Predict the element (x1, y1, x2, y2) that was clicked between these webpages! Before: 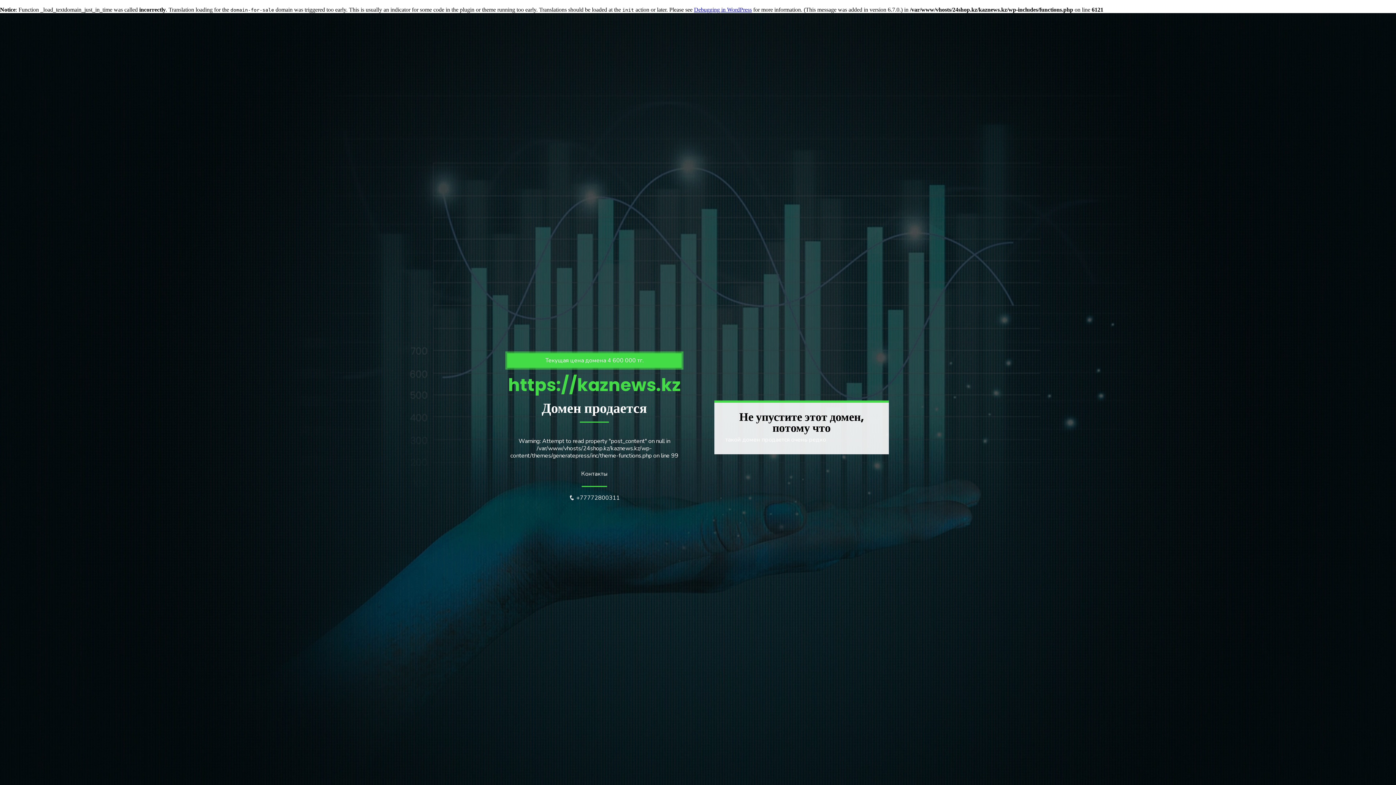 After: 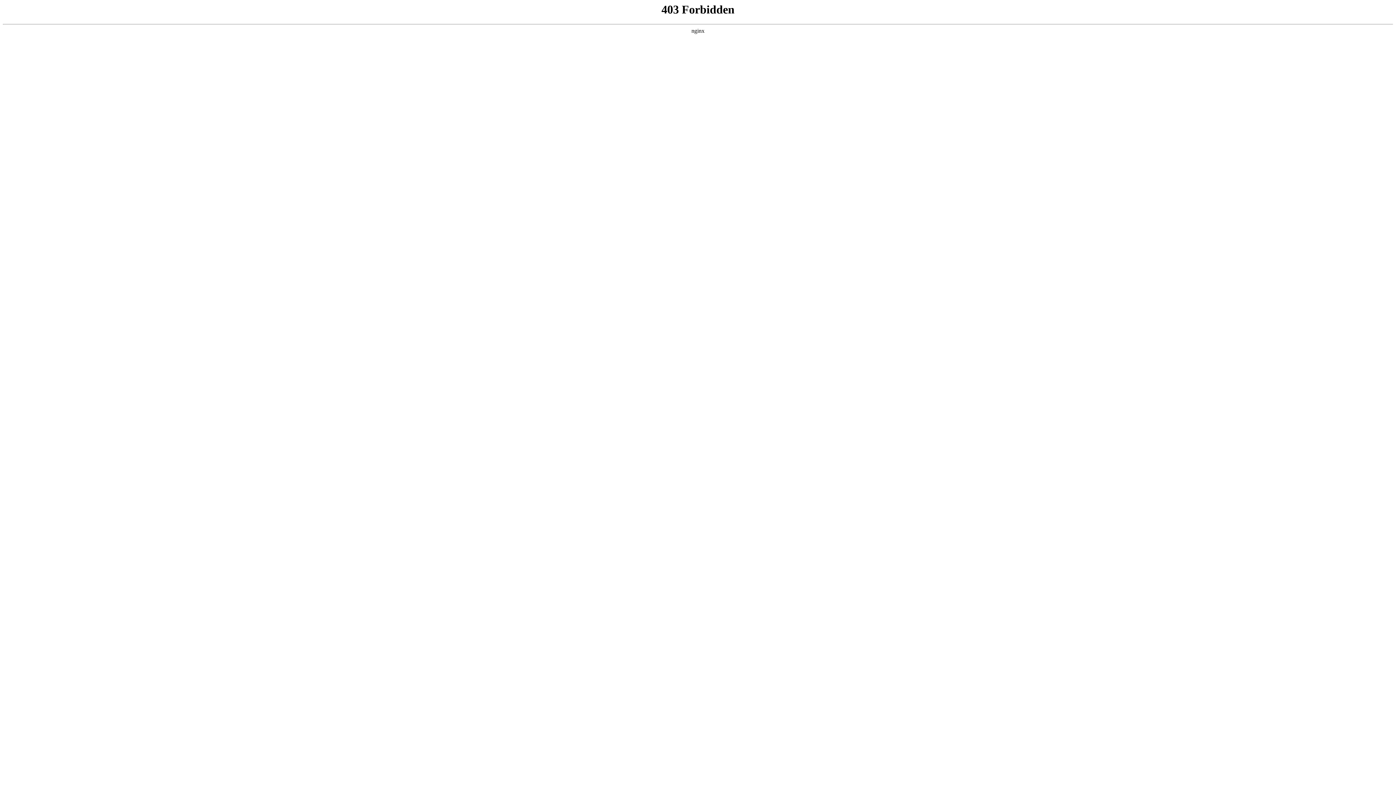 Action: label: Debugging in WordPress bbox: (694, 6, 752, 12)